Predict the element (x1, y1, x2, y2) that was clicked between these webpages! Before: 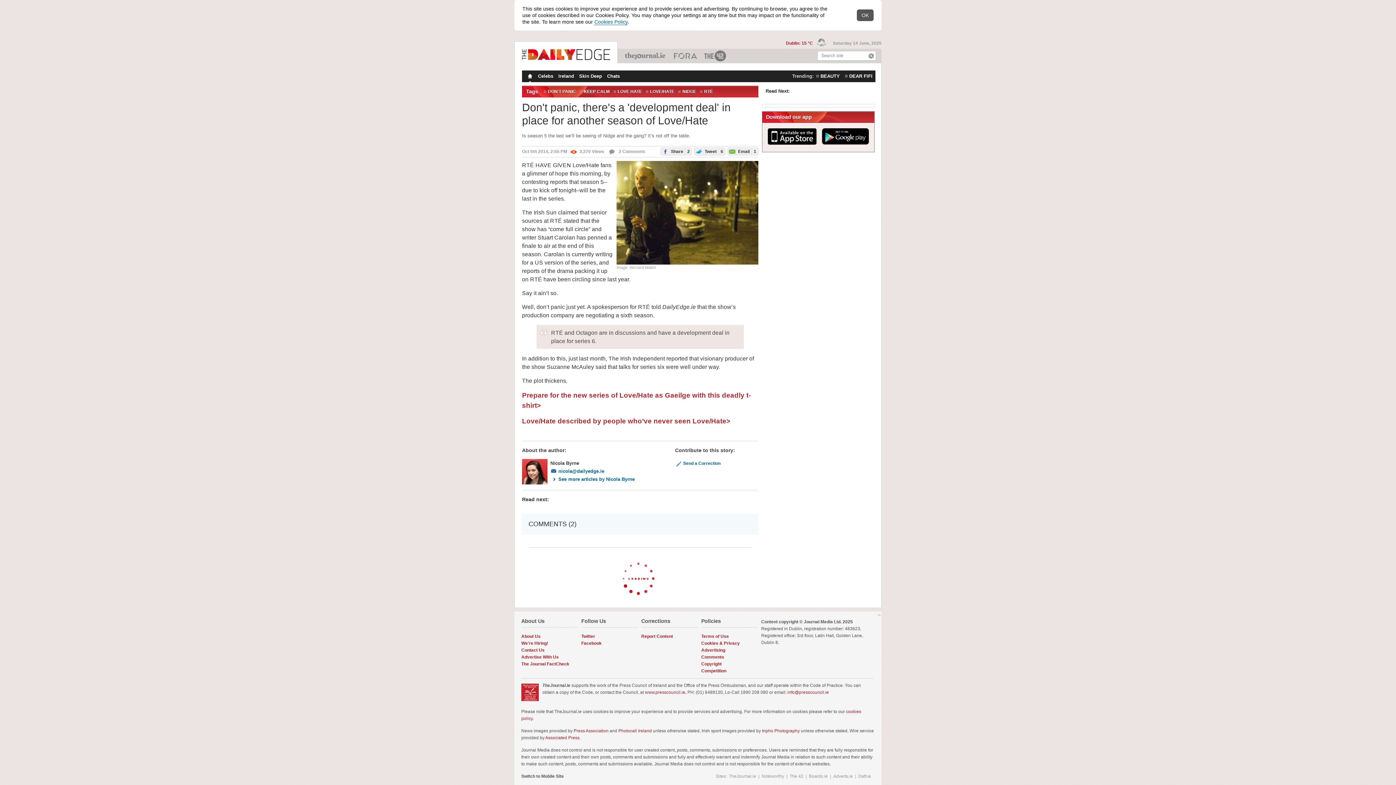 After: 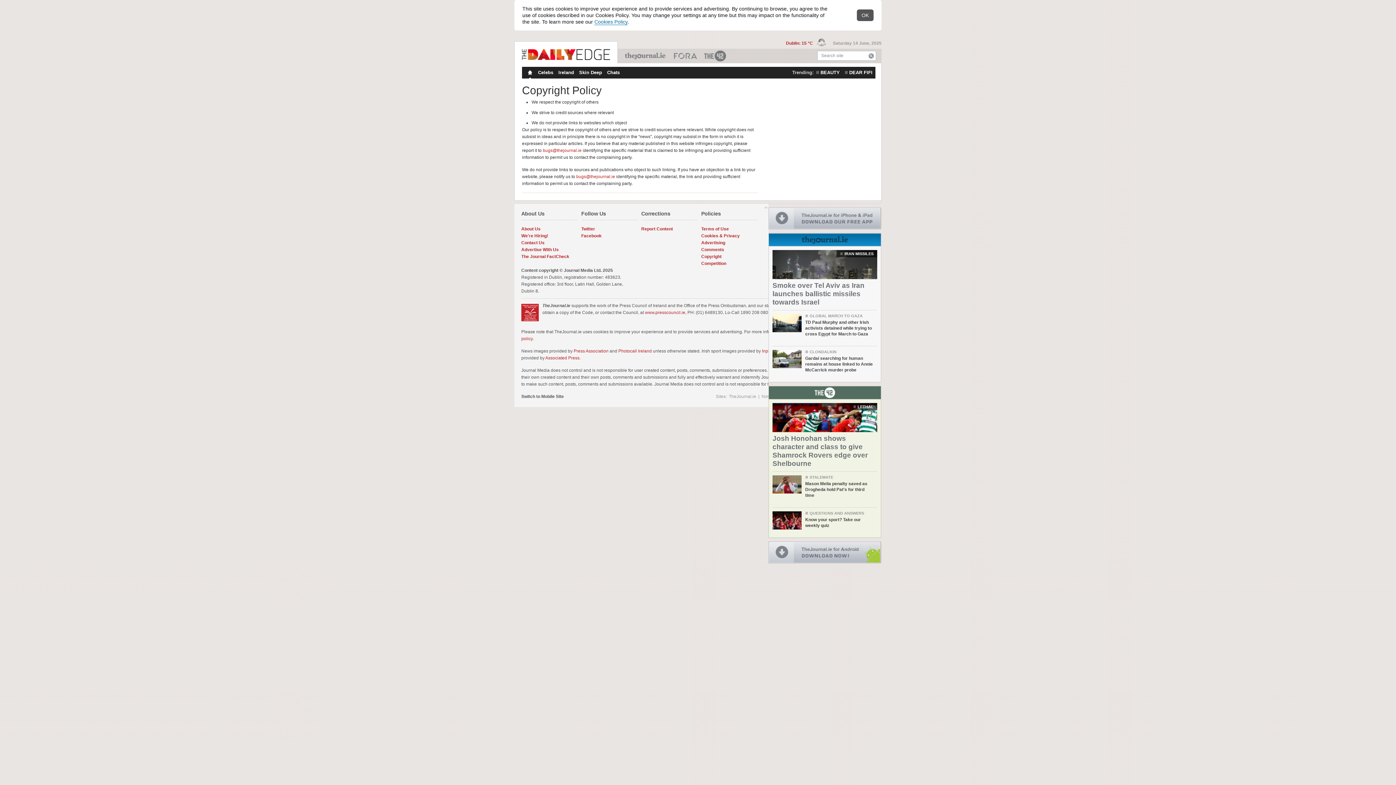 Action: label: Copyright bbox: (701, 661, 721, 667)